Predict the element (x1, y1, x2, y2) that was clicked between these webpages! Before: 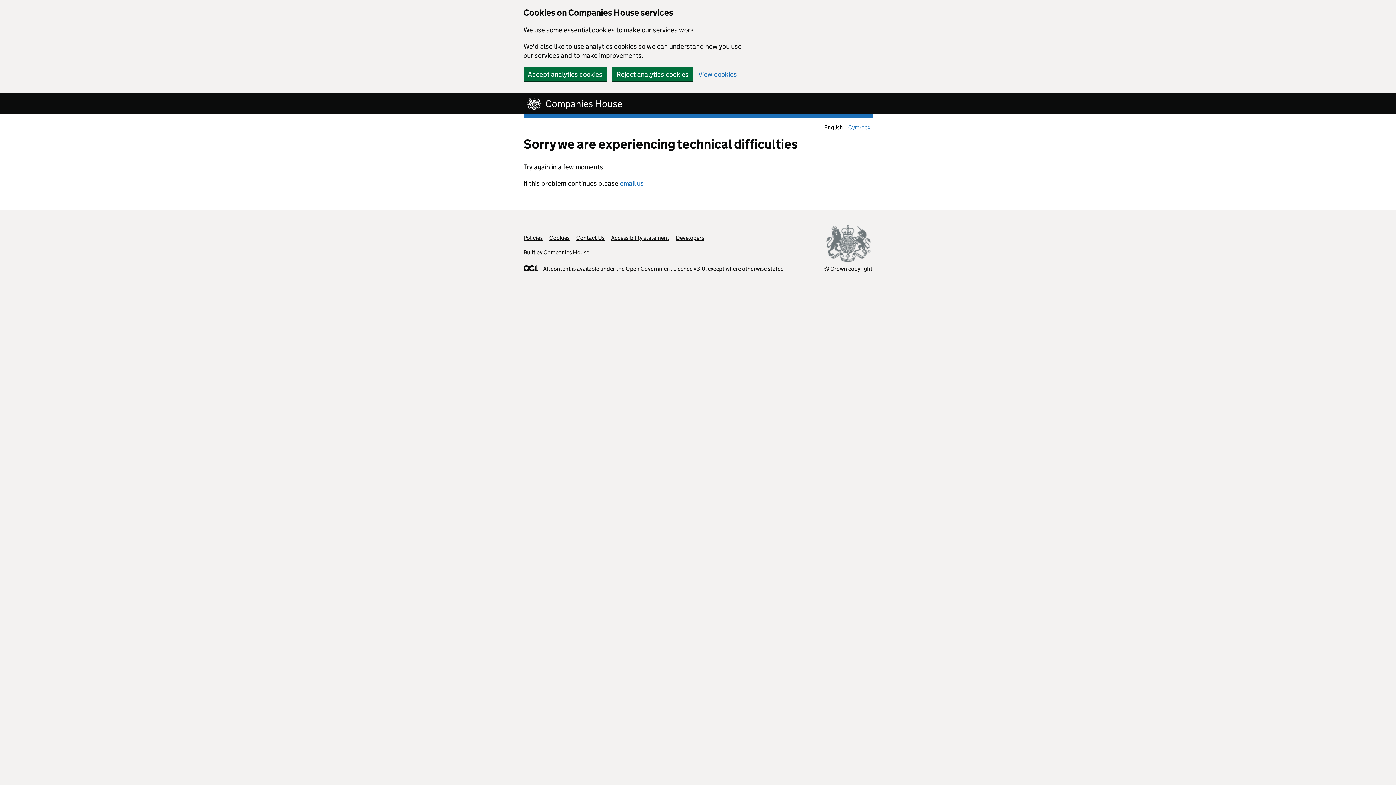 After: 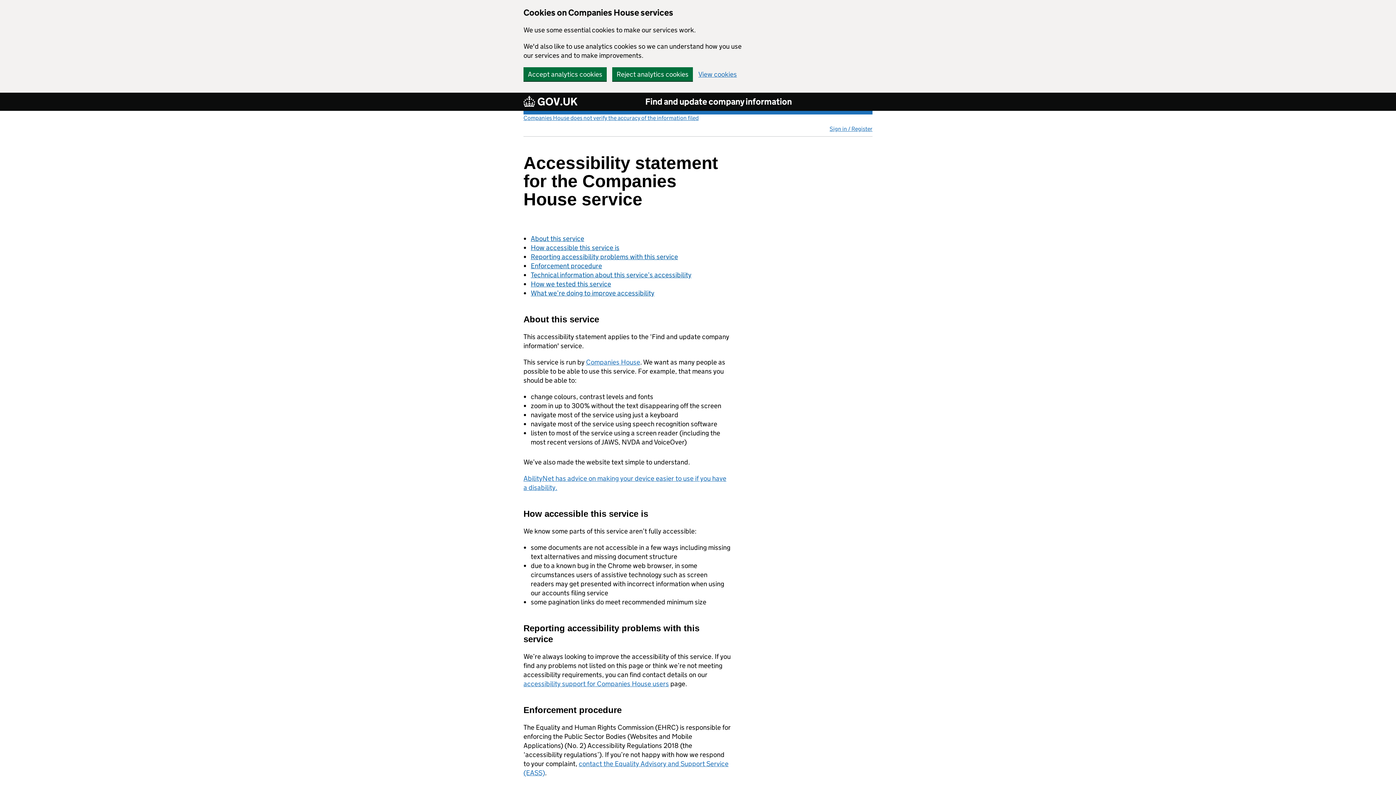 Action: label: Accessibility statement bbox: (611, 234, 669, 241)